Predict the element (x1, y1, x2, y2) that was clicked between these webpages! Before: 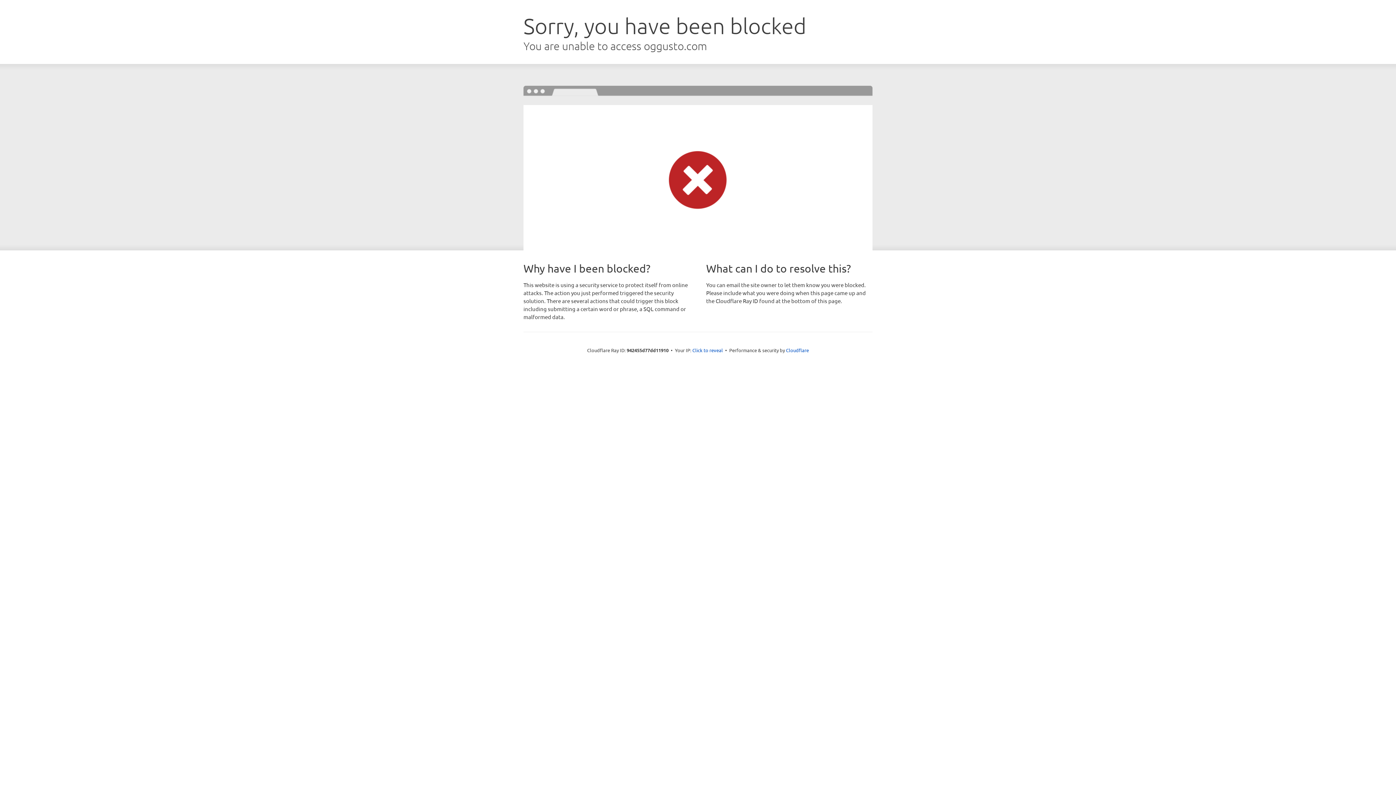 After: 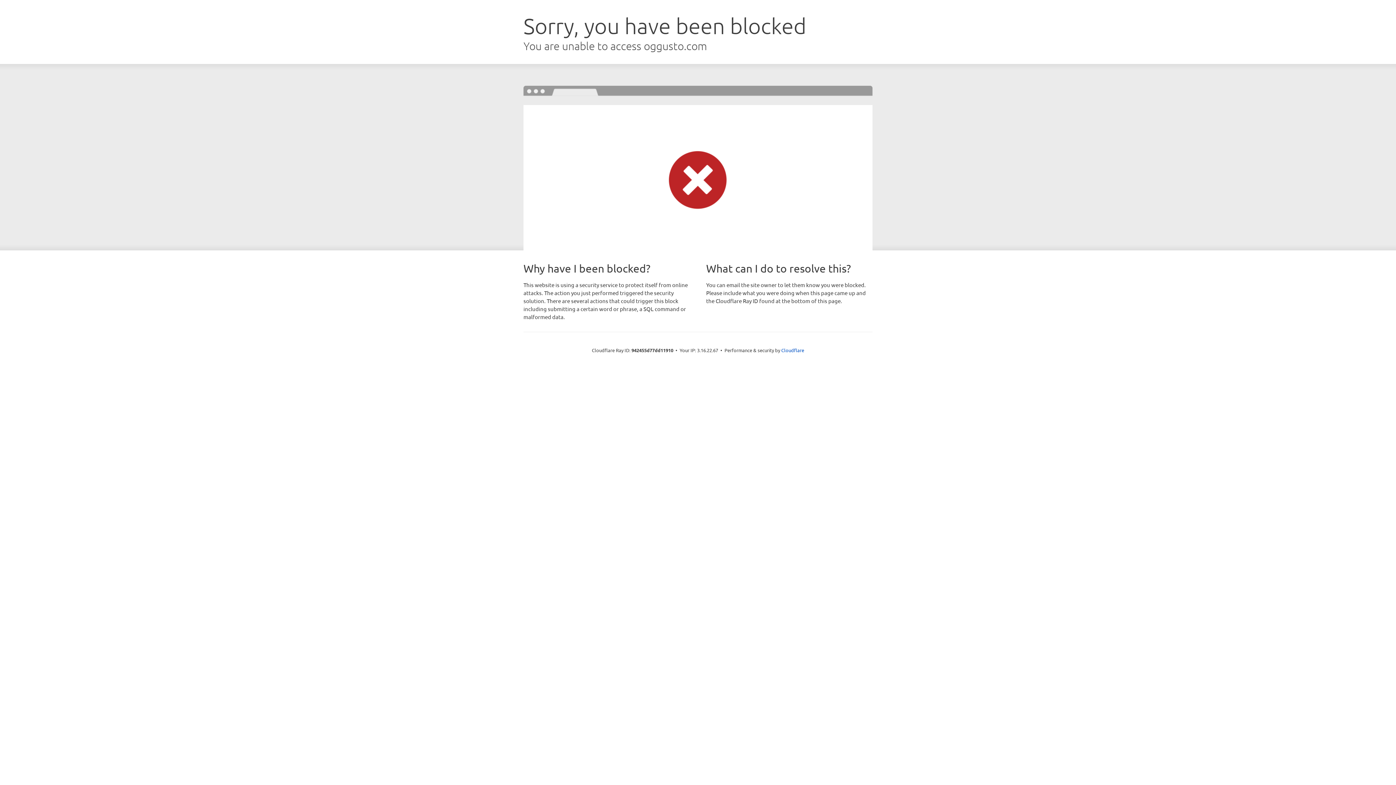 Action: label: Click to reveal bbox: (692, 346, 723, 353)